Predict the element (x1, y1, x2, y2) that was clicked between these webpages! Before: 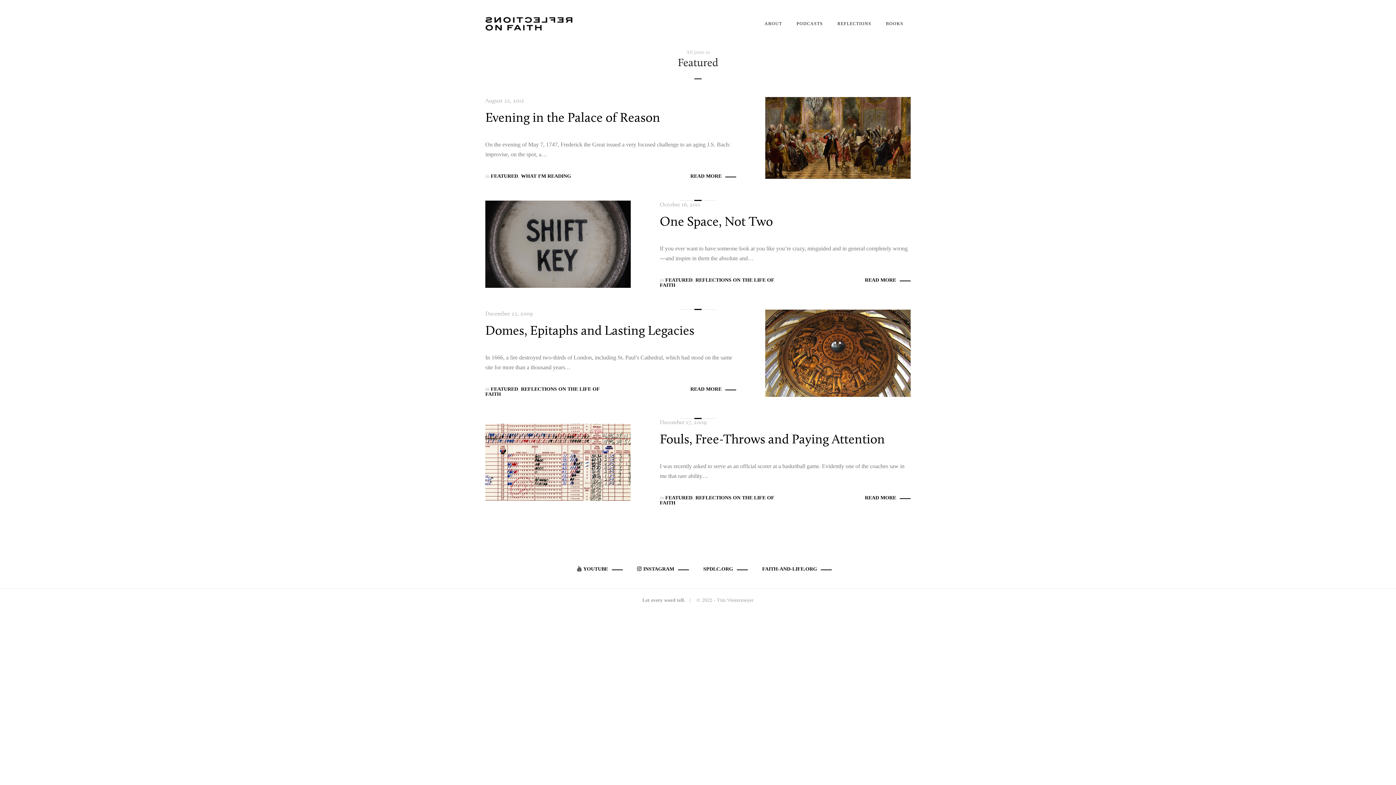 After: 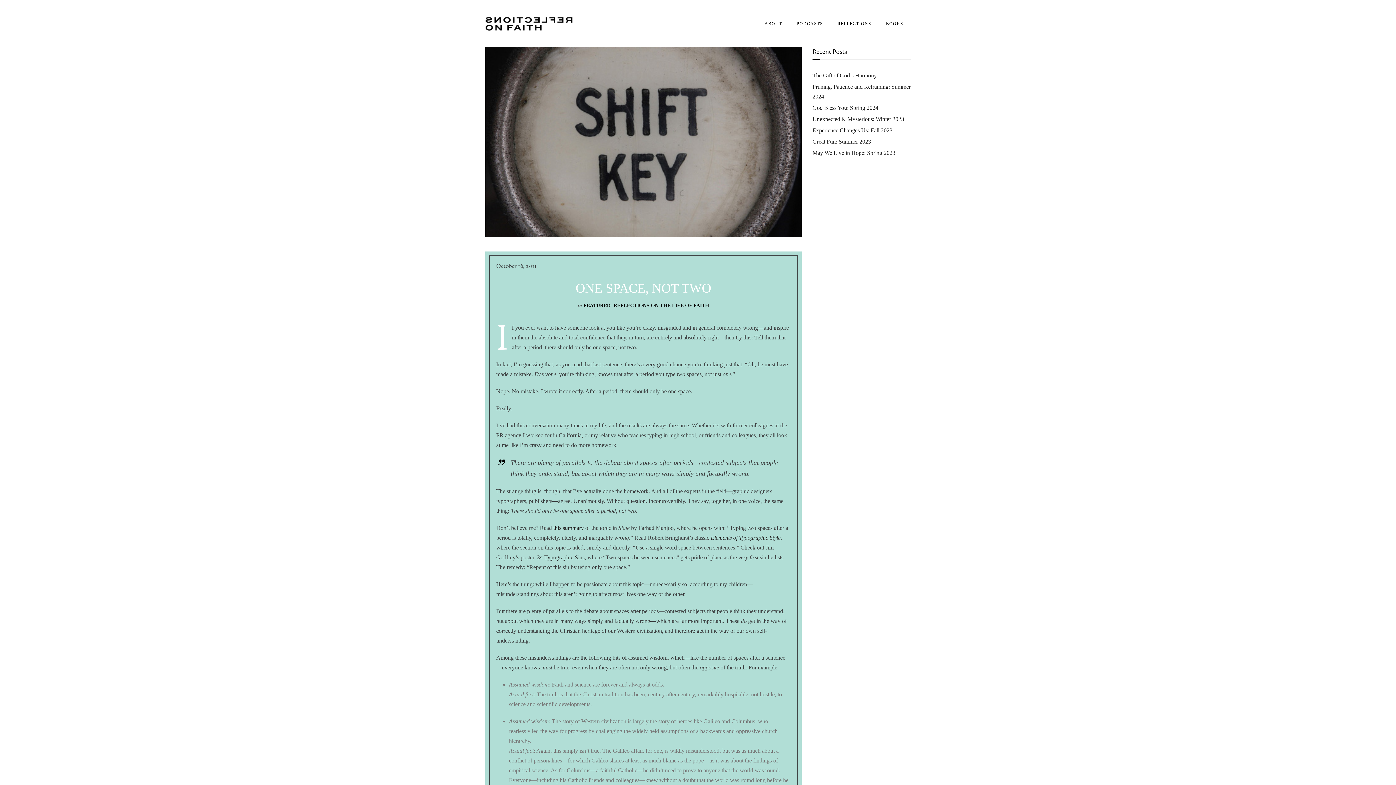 Action: bbox: (865, 277, 910, 282) label: READ MORE